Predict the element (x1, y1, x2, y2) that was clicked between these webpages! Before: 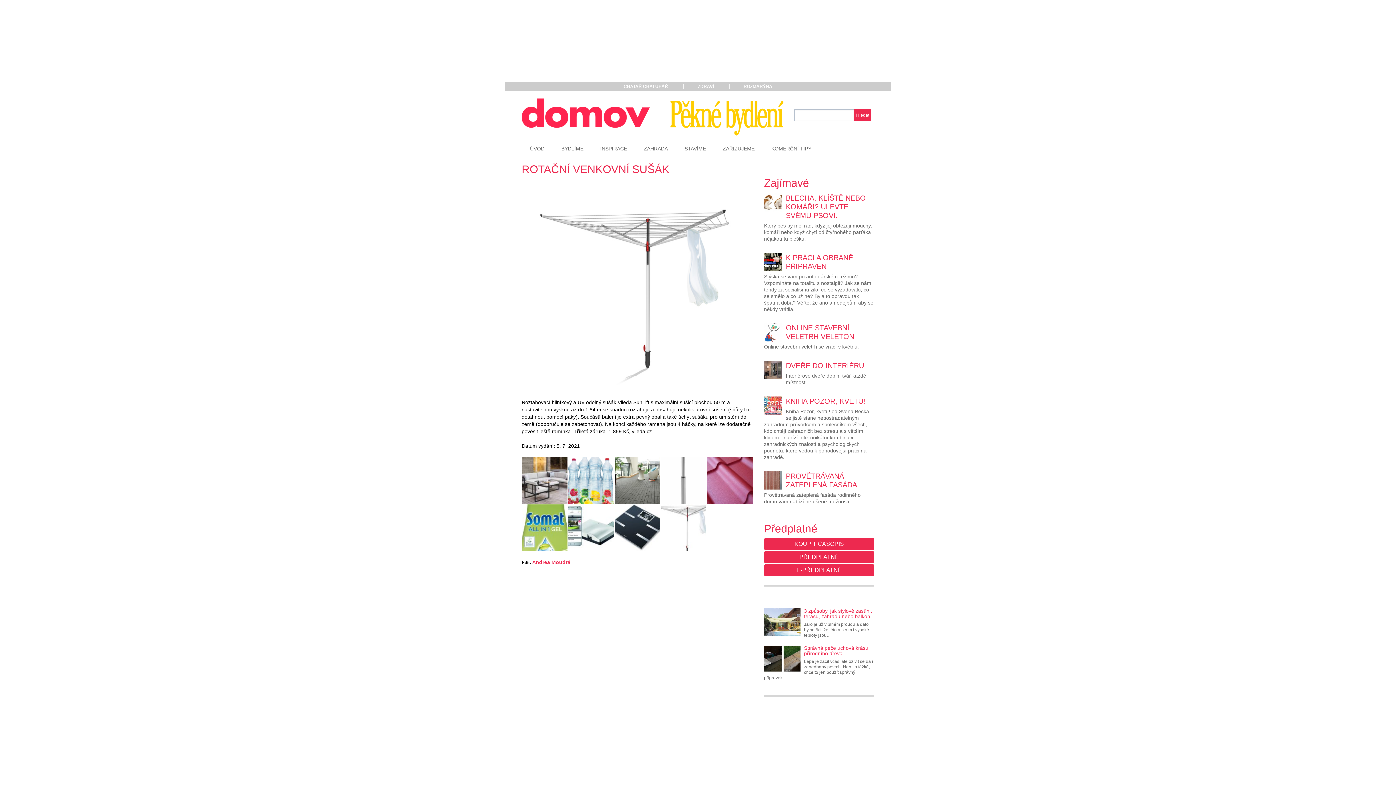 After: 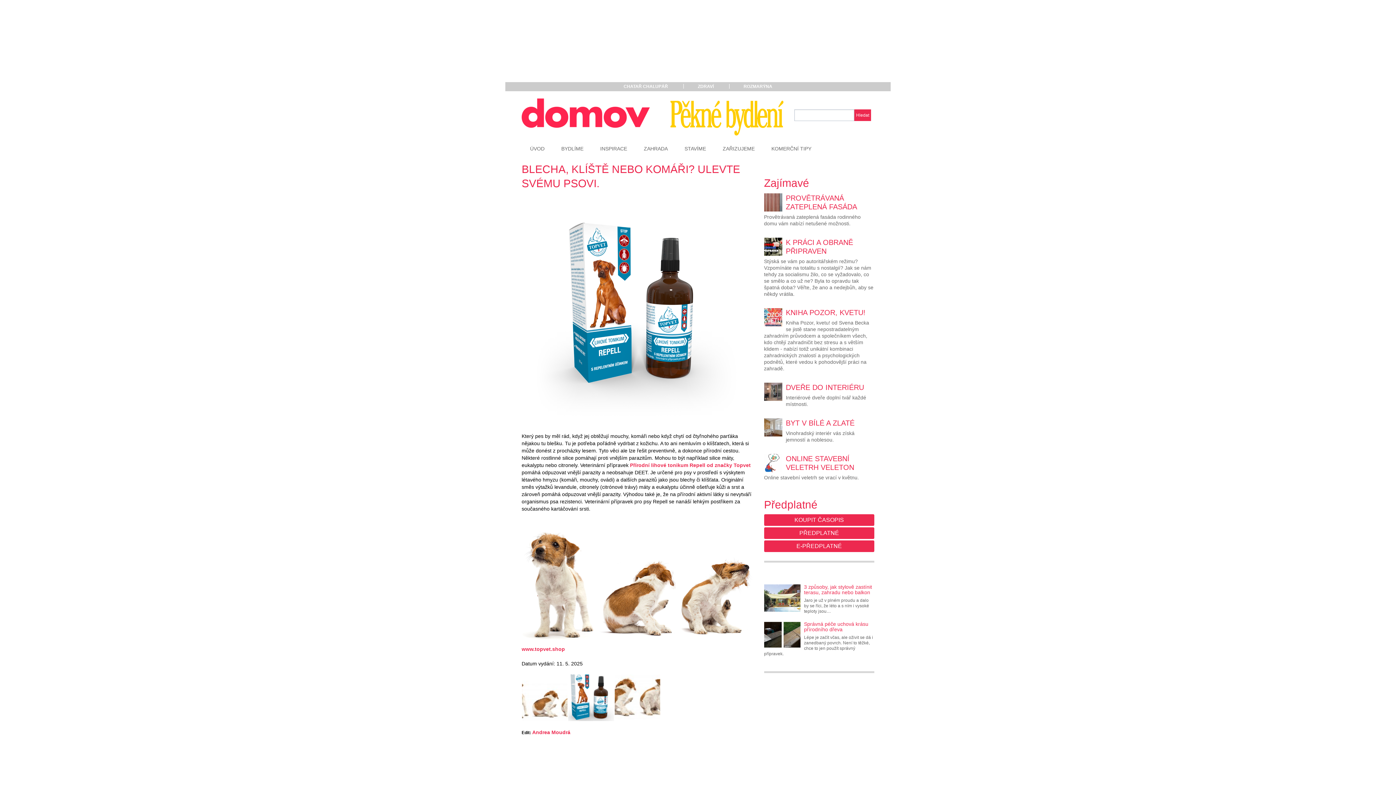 Action: bbox: (764, 192, 874, 249) label: BLECHA, KLÍŠTĚ NEBO KOMÁŘI? ULEVTE SVÉMU PSOVI.

Který pes by měl rád, když jej obtěžují mouchy, komáři nebo když chytí od čtyřnohého parťáka nějakou tu blešku.